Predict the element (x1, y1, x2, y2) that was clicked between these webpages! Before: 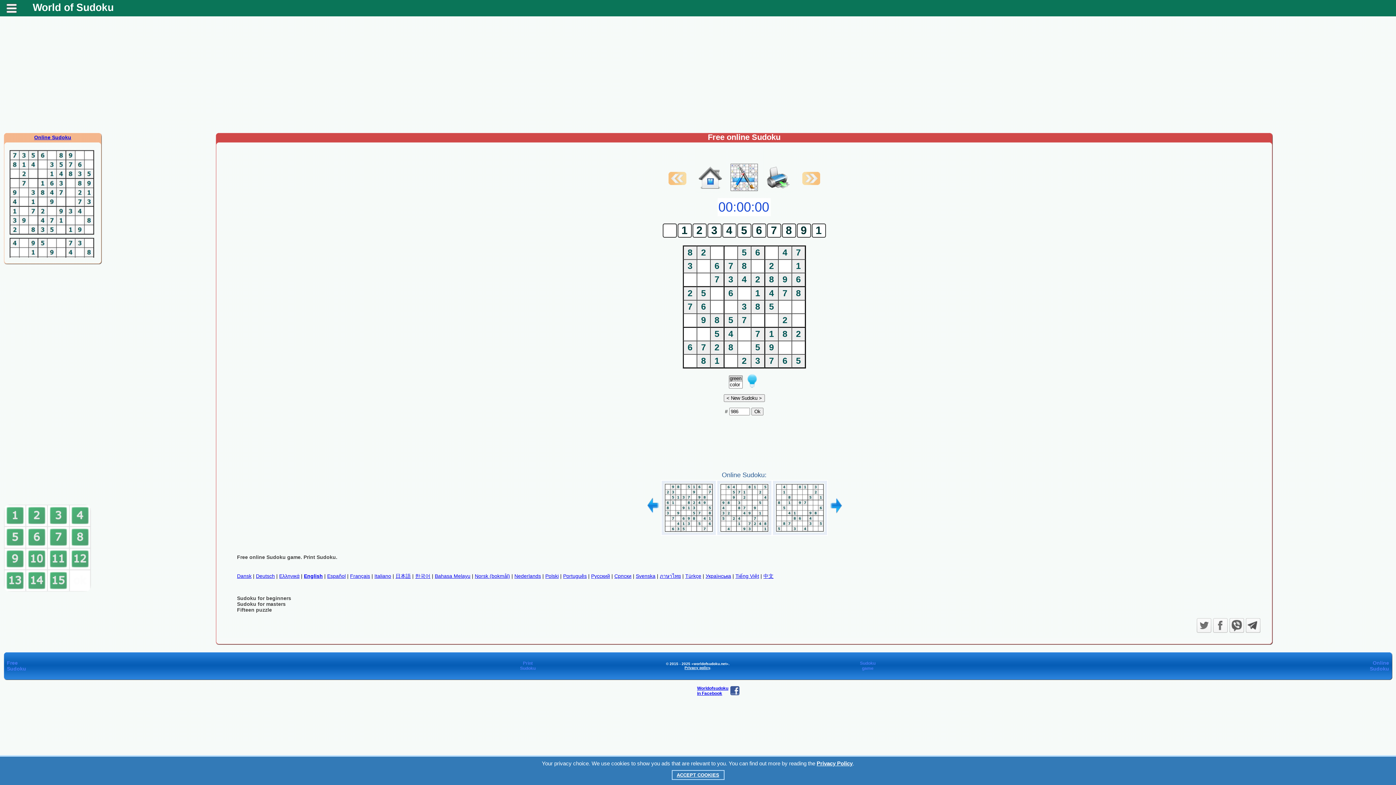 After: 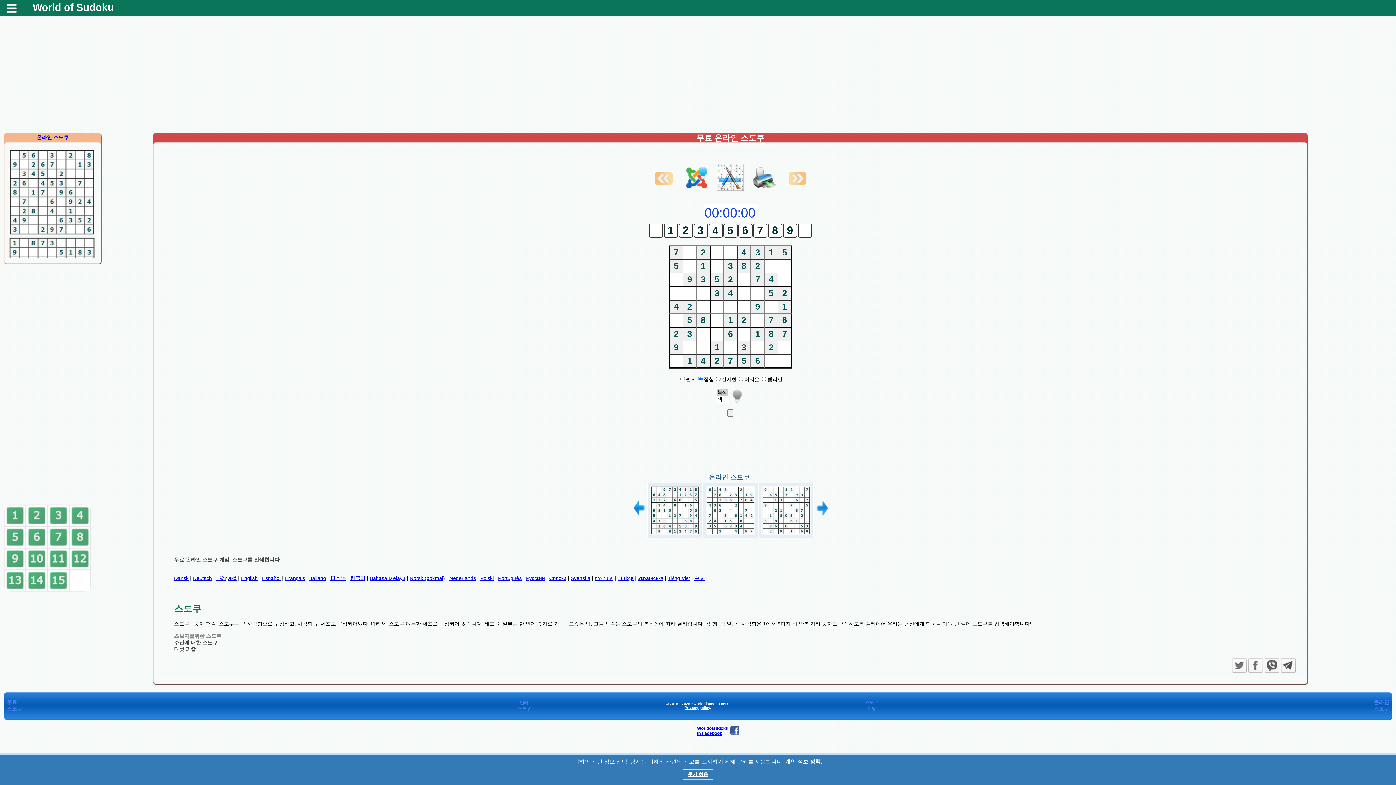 Action: label: 한국어 bbox: (415, 573, 430, 579)